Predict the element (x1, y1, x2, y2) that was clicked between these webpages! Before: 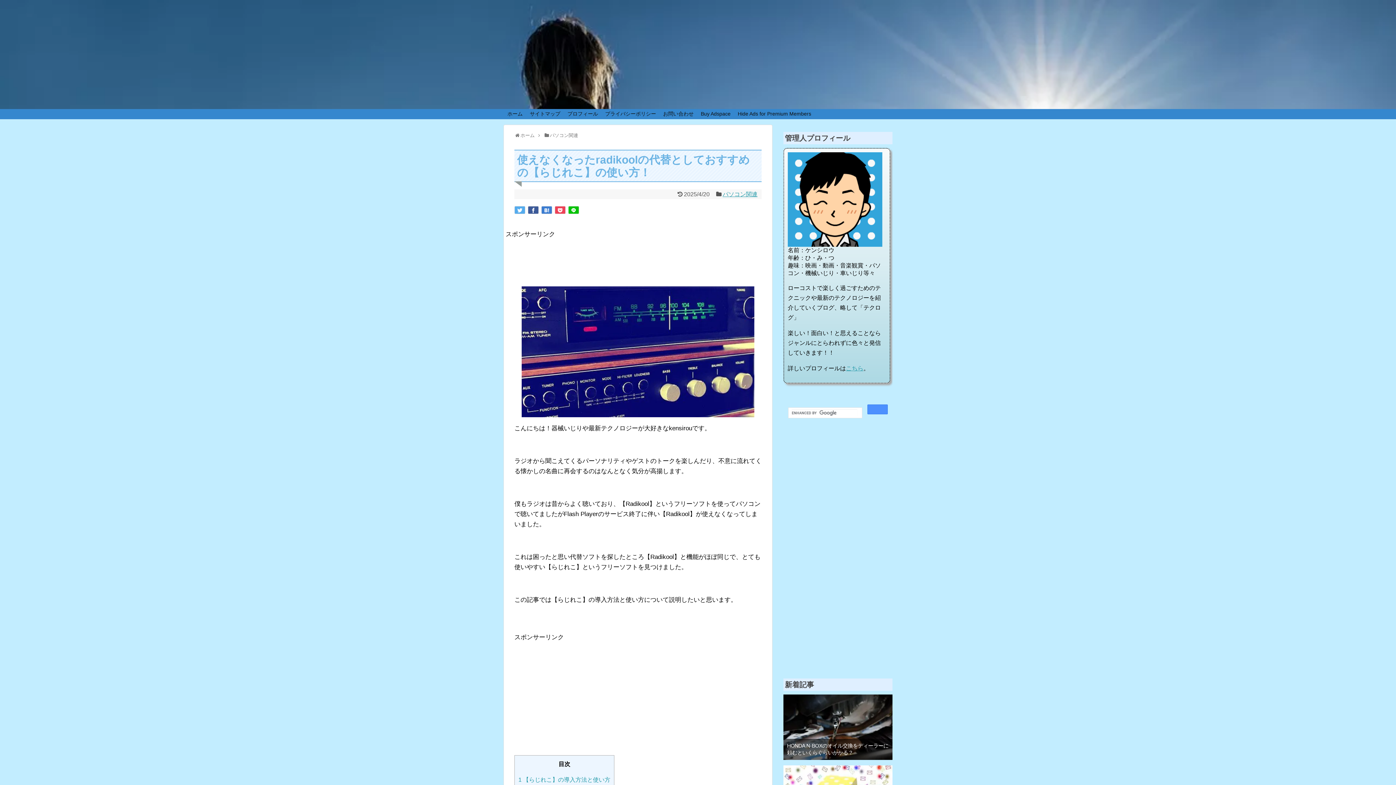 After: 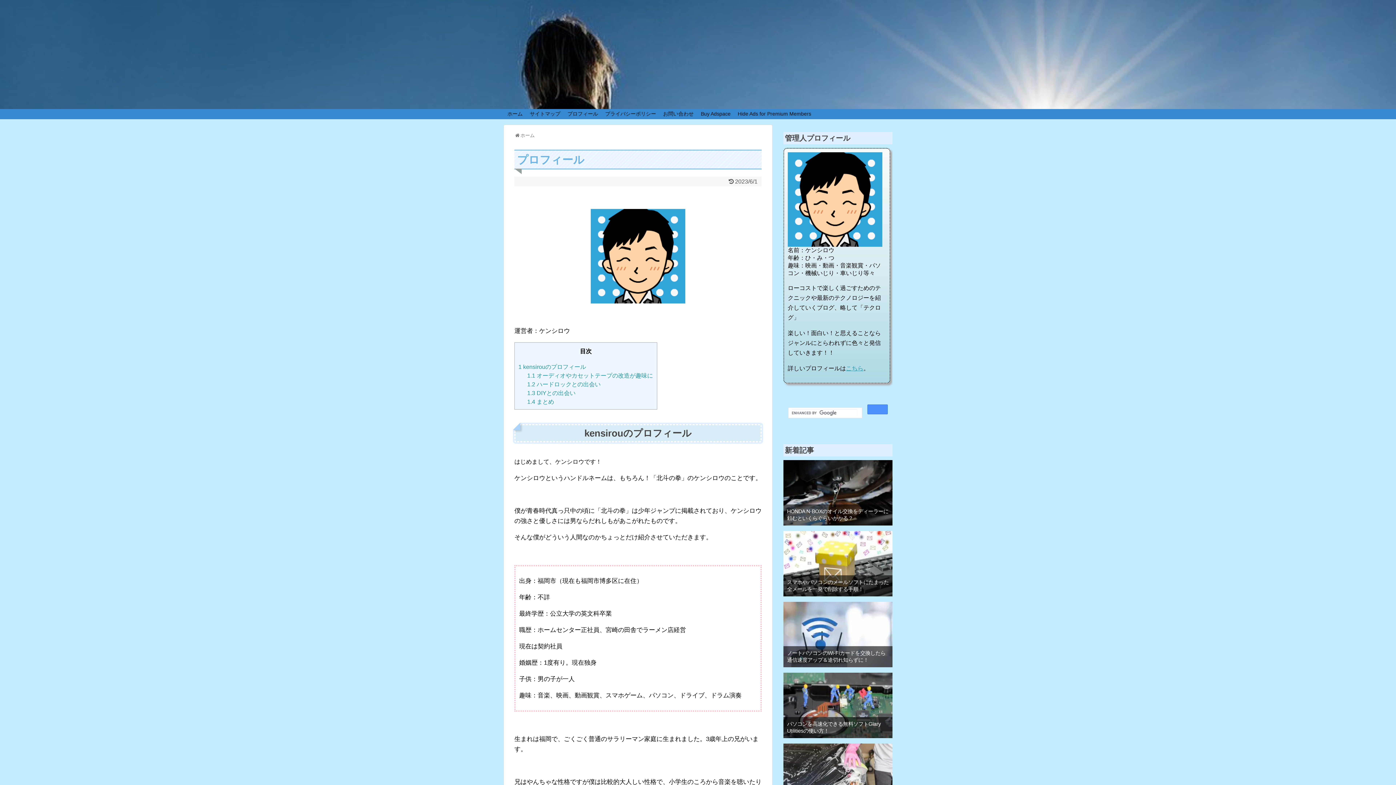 Action: label: こちら bbox: (846, 365, 863, 371)